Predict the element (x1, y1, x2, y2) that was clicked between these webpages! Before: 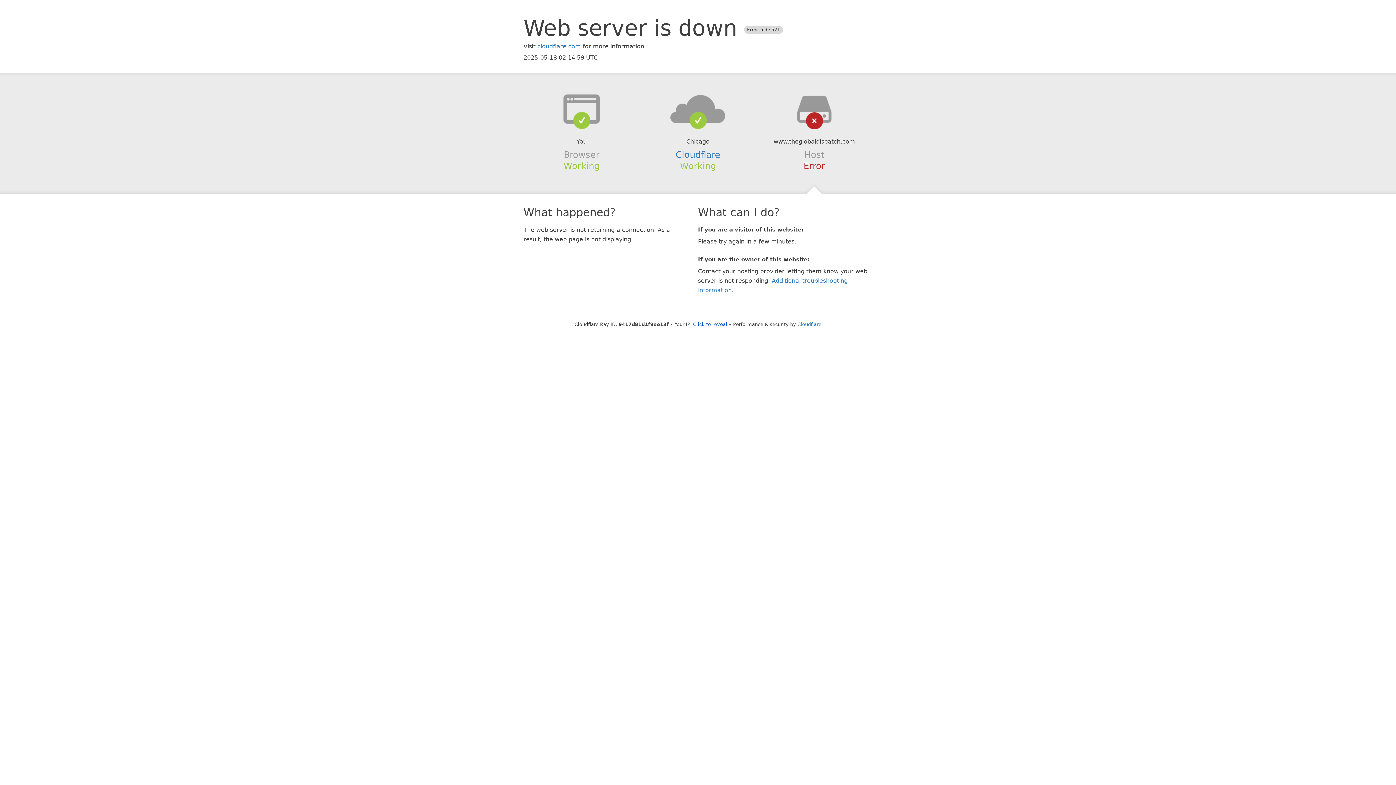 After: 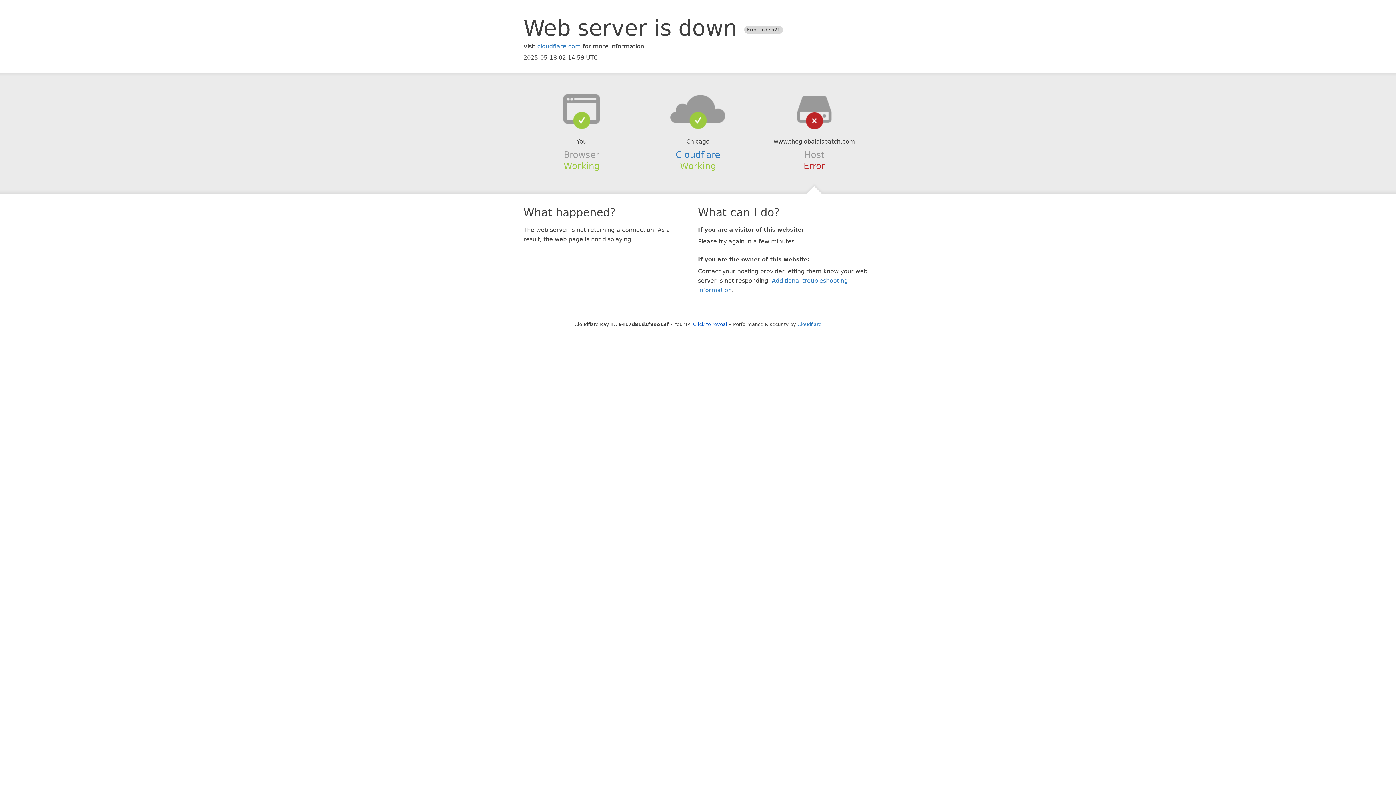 Action: bbox: (639, 94, 756, 123)